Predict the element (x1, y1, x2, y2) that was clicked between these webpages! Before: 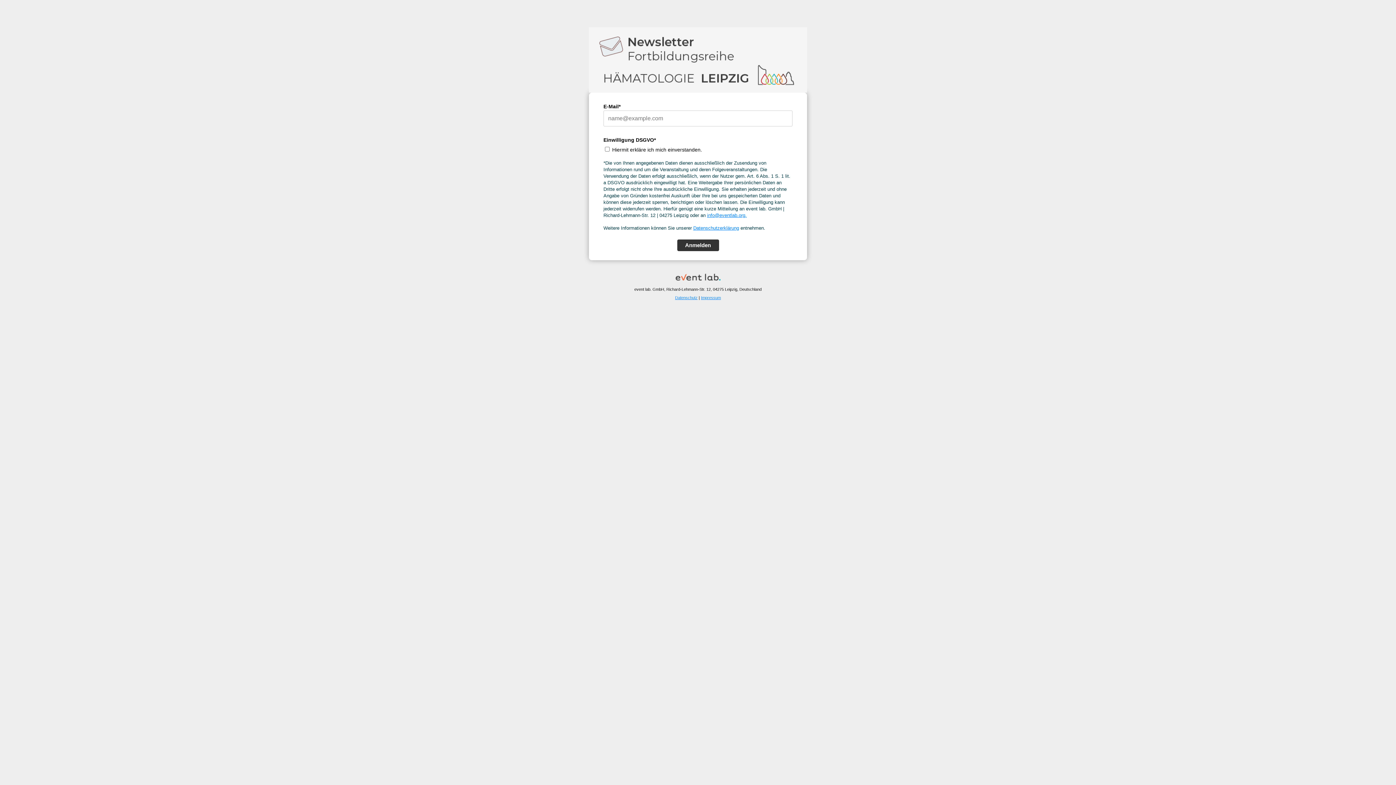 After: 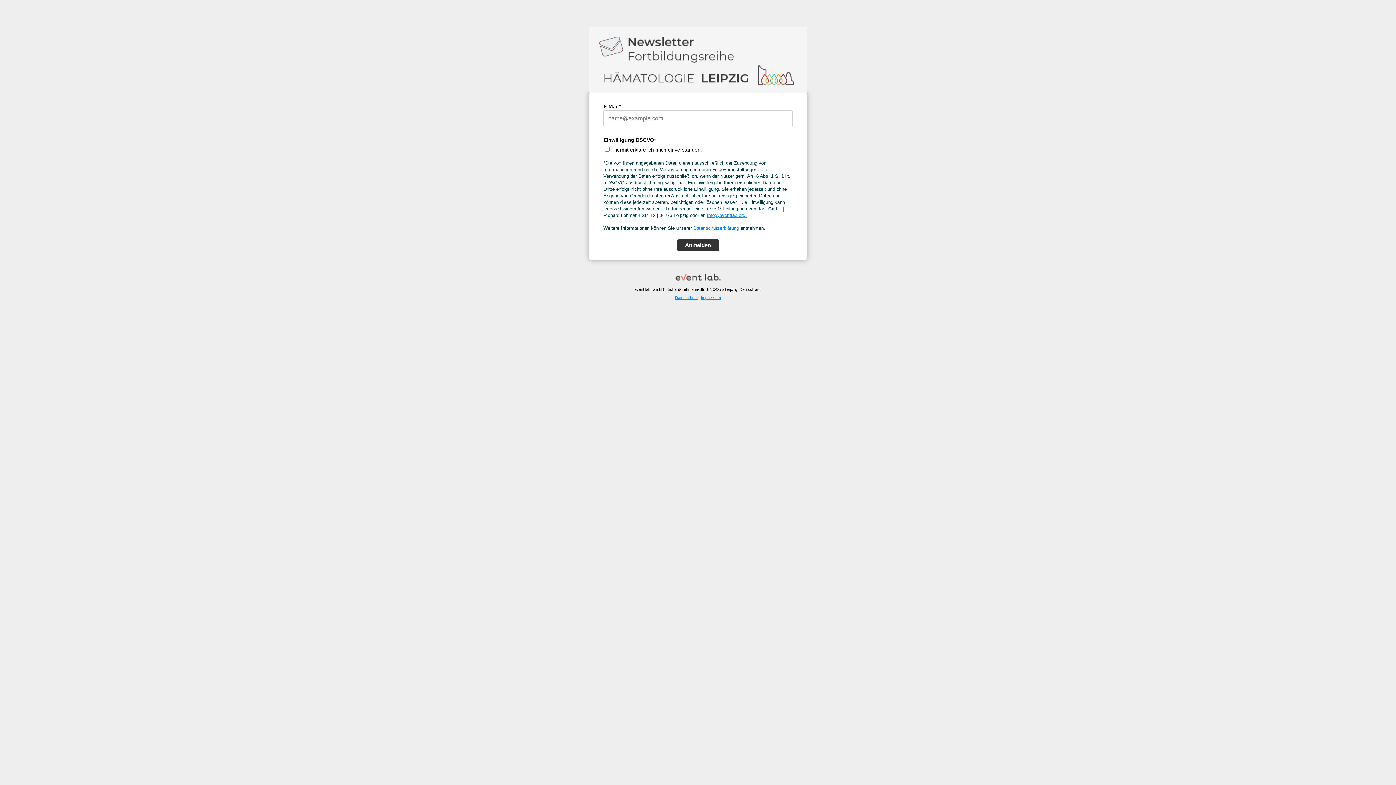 Action: label: Datenschutzerklärung bbox: (693, 225, 739, 230)